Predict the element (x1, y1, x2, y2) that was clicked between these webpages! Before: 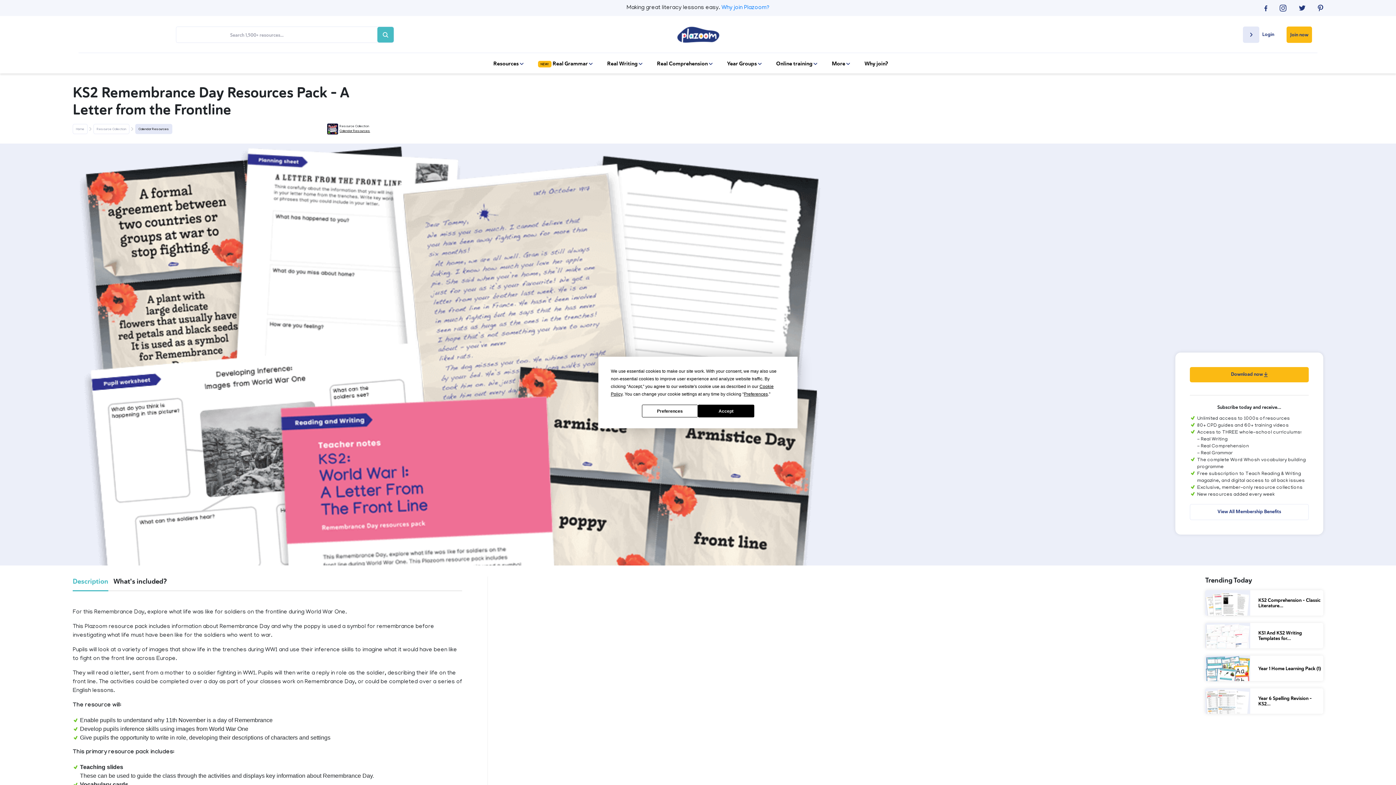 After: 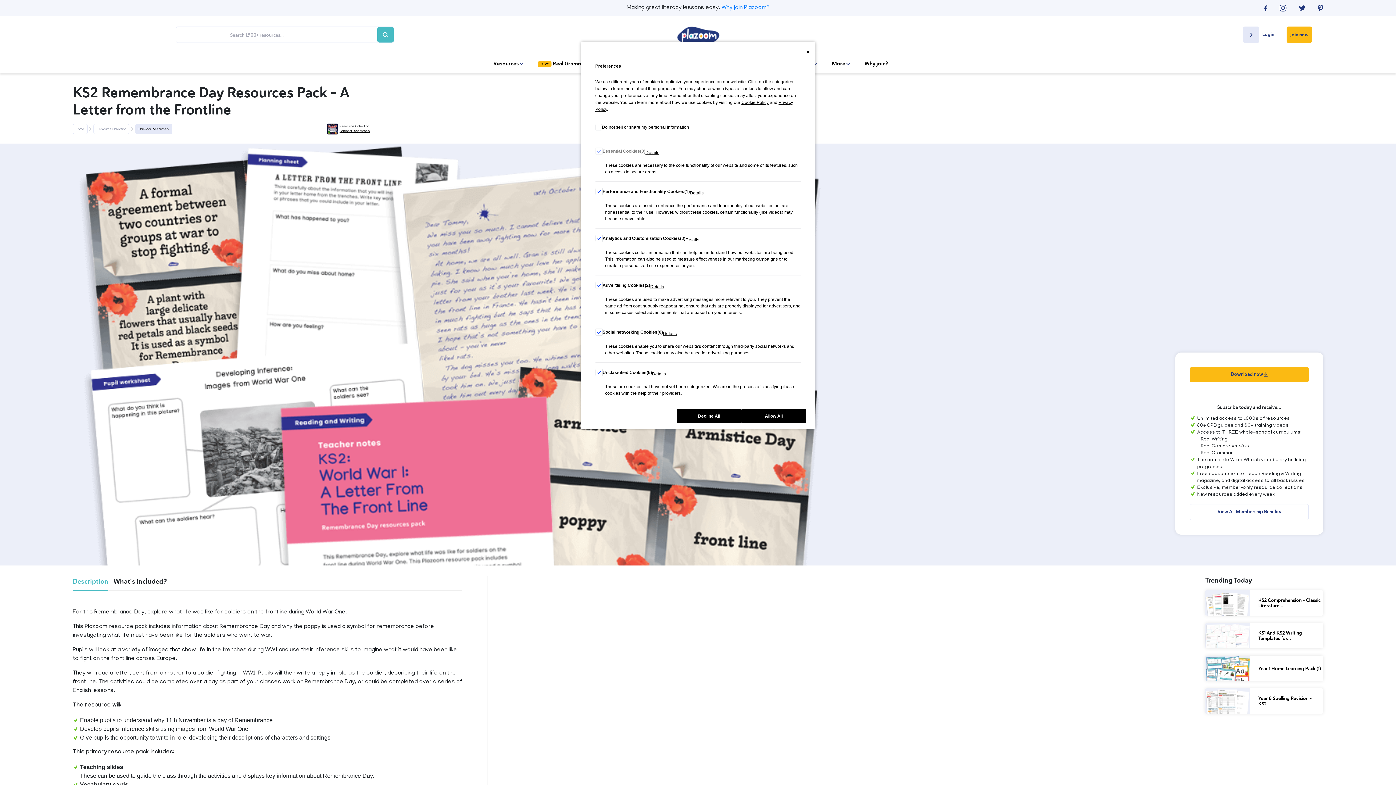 Action: bbox: (642, 404, 698, 417) label: Preferences